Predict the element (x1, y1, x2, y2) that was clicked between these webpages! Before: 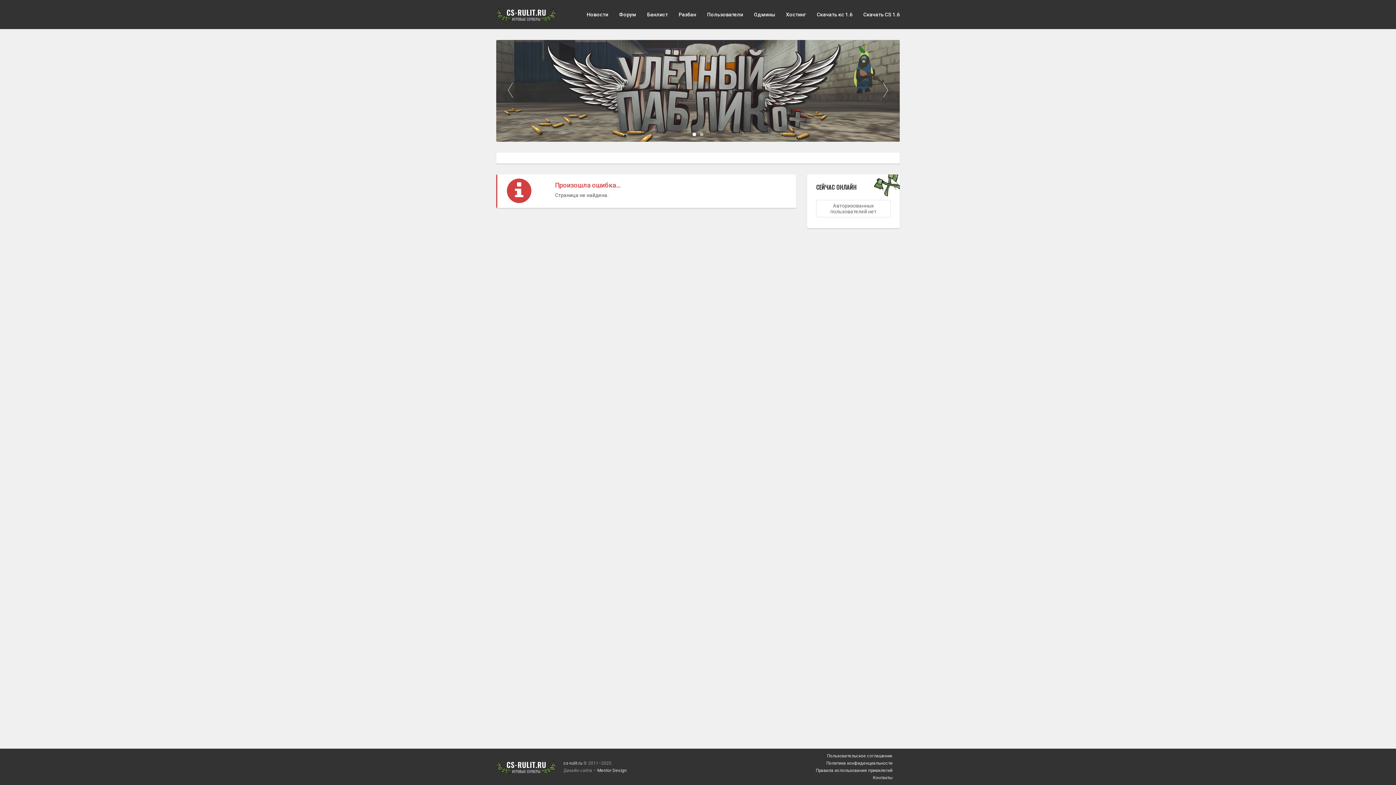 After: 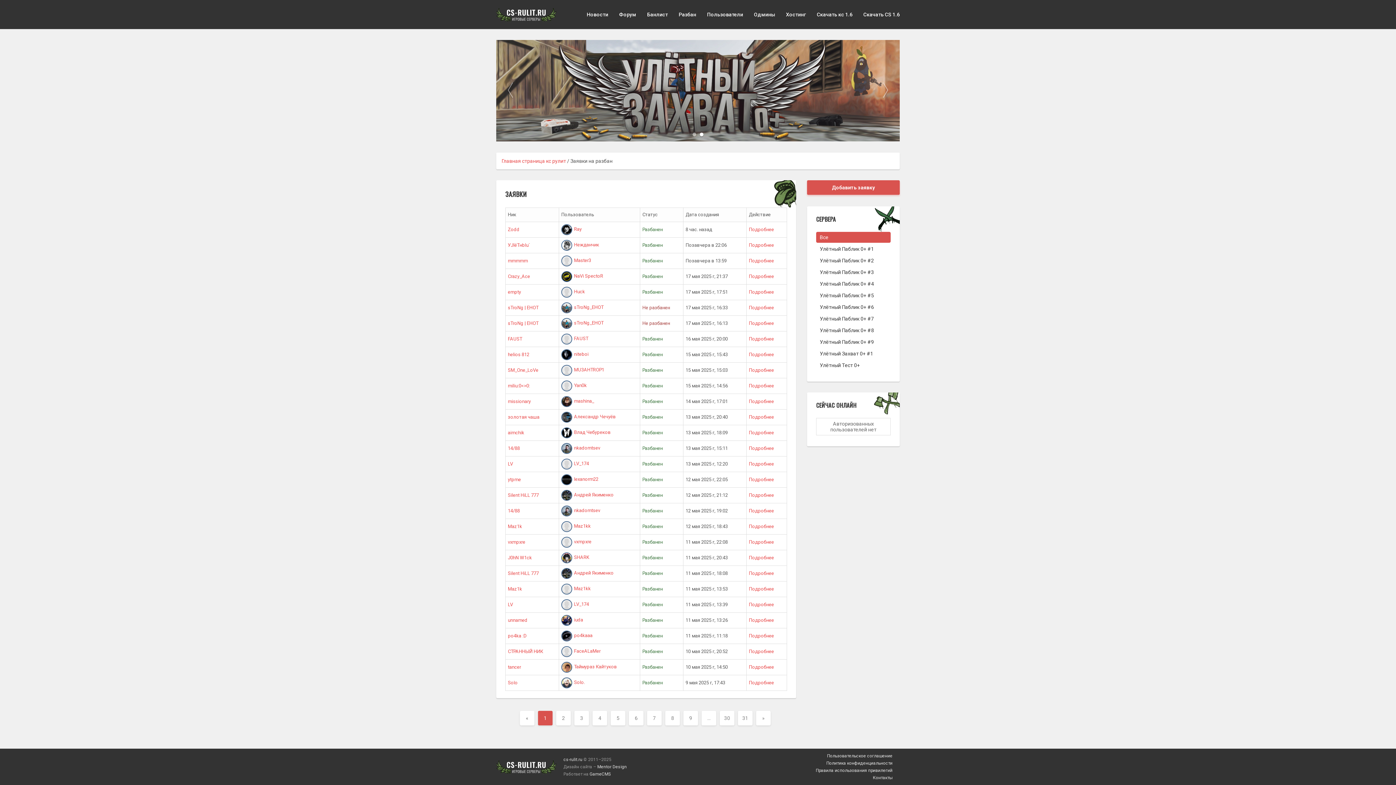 Action: label: Разбан bbox: (673, 0, 701, 29)